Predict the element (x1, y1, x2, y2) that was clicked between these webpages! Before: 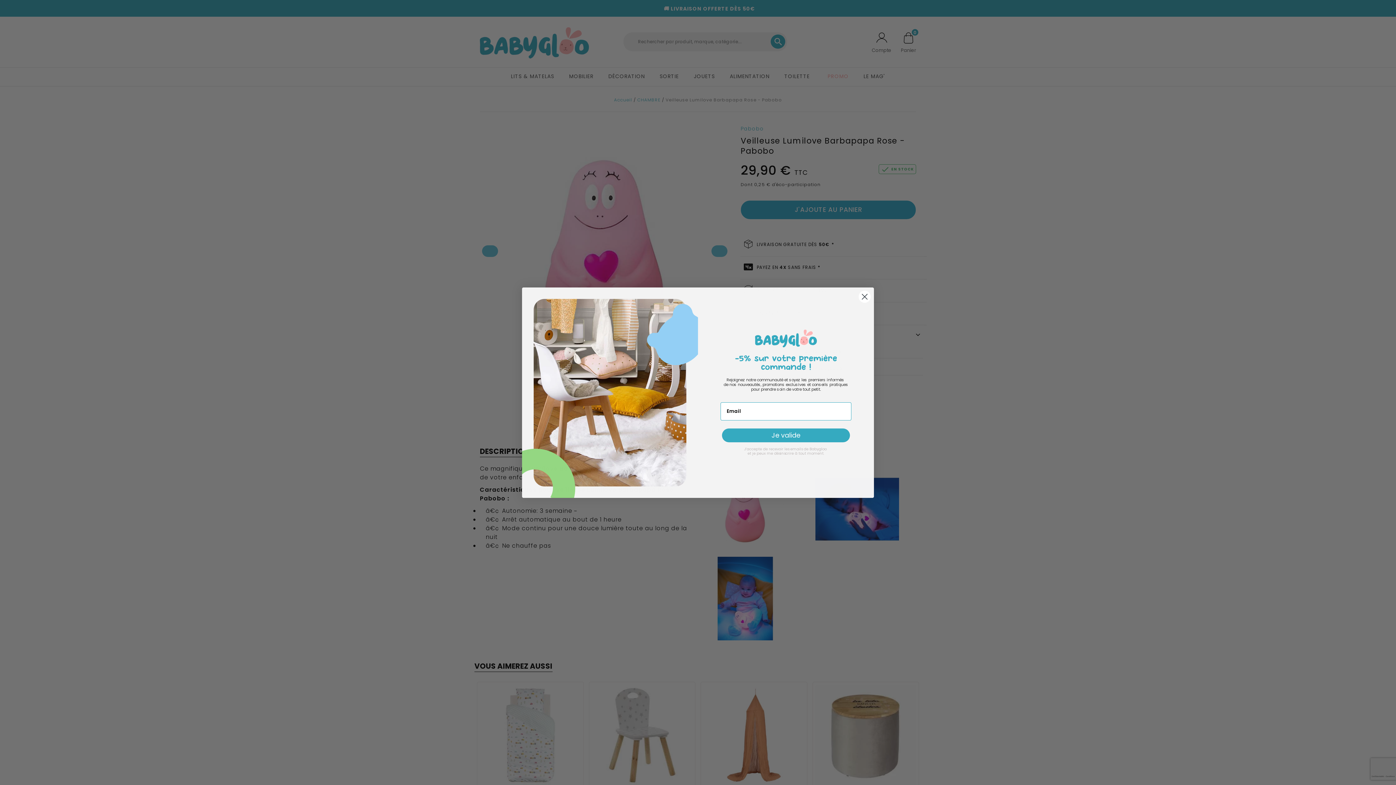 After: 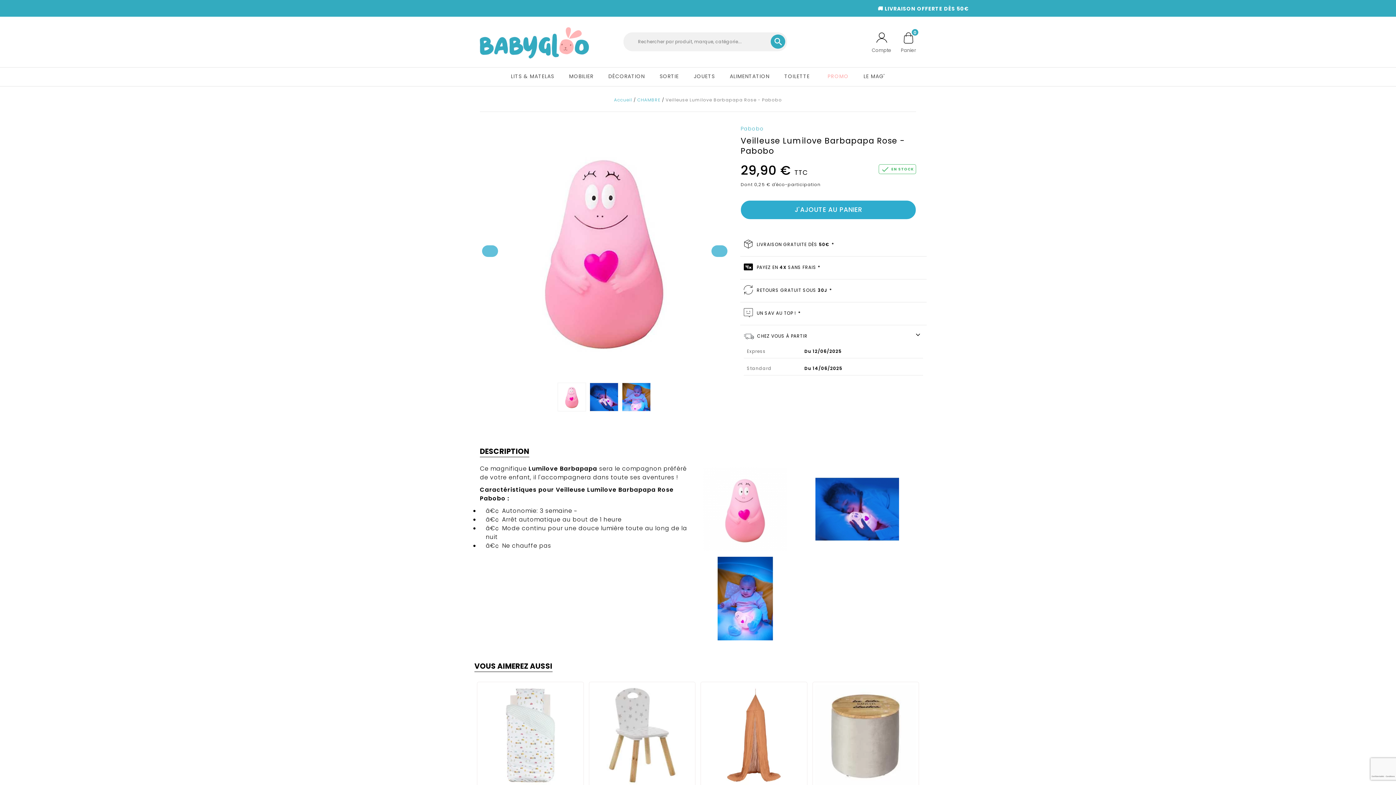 Action: label: Close dialog bbox: (858, 290, 871, 303)